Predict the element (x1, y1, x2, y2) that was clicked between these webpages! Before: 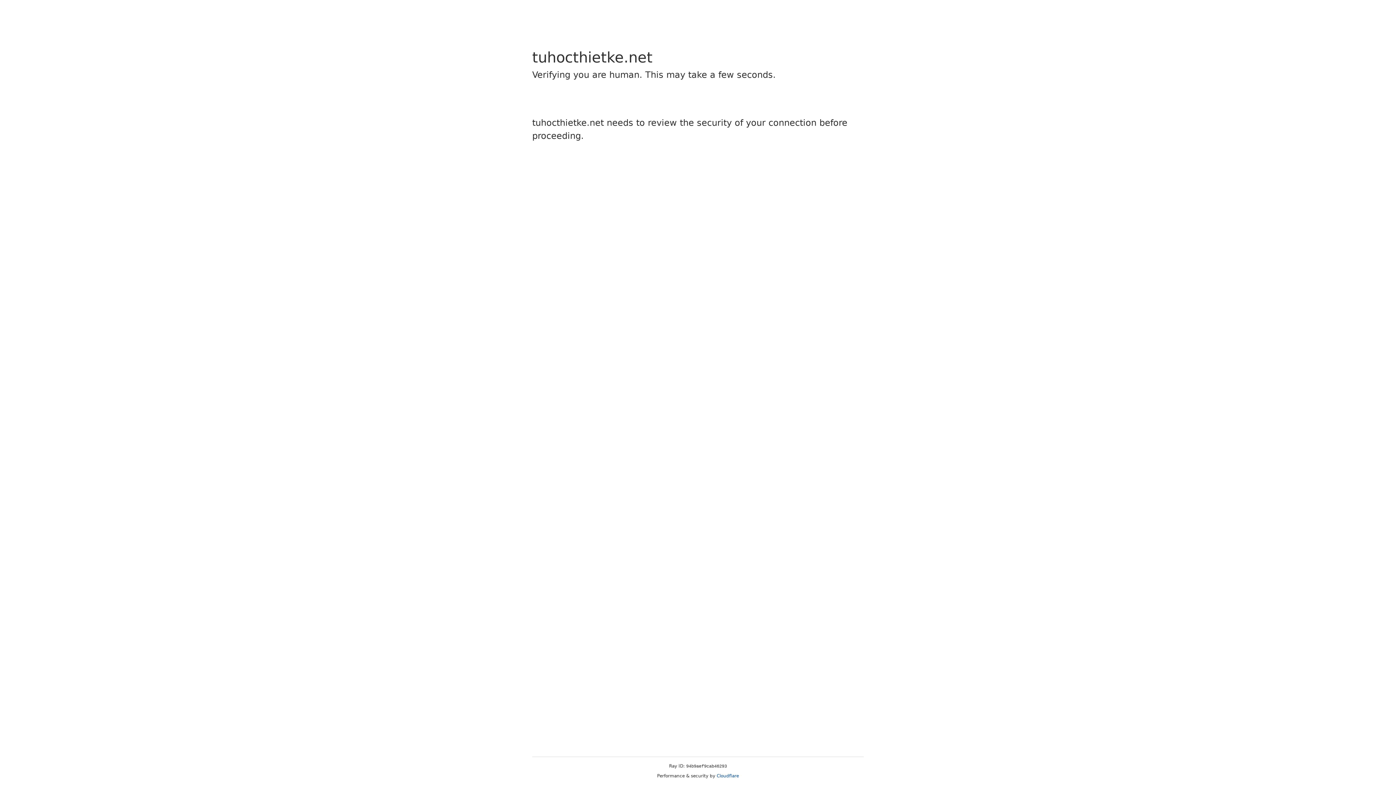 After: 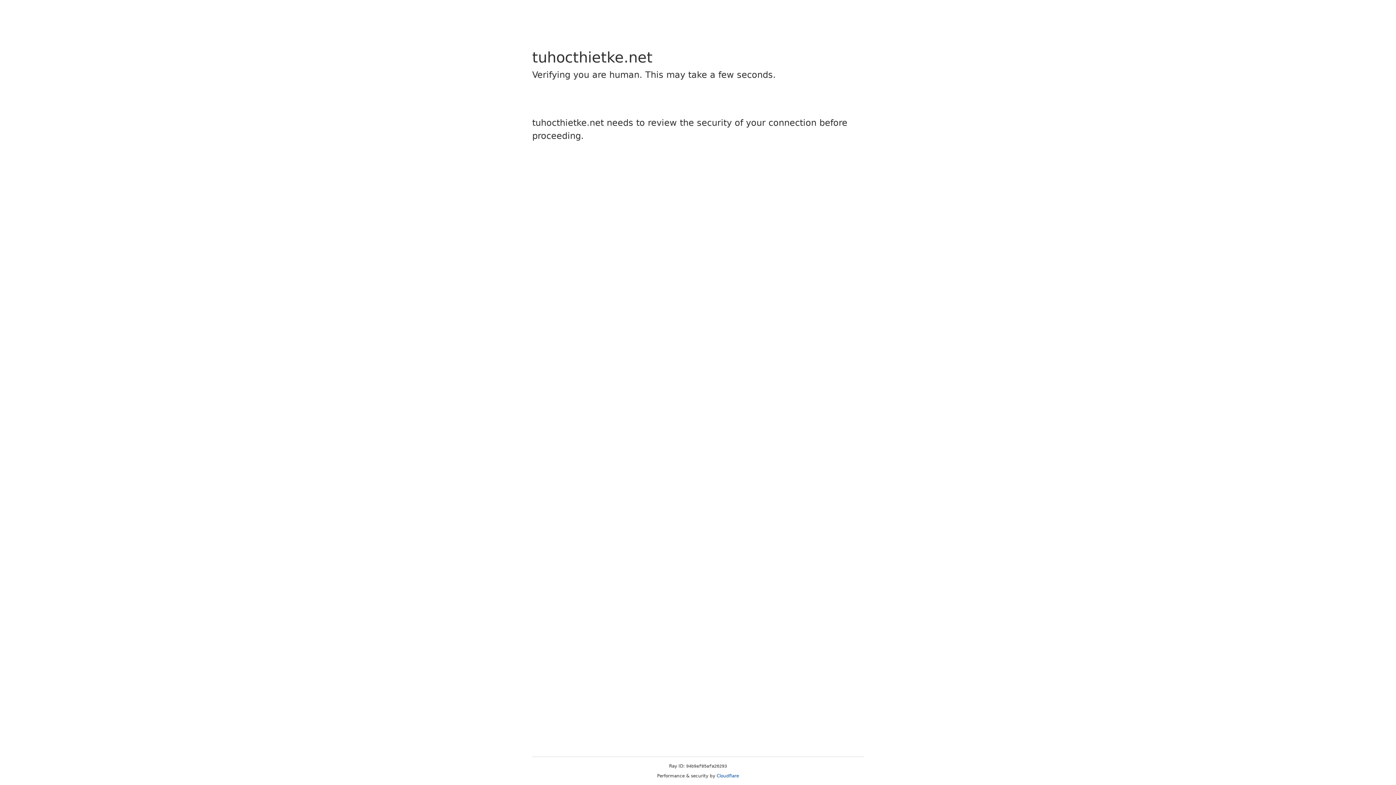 Action: label: Cloudflare bbox: (716, 773, 739, 778)